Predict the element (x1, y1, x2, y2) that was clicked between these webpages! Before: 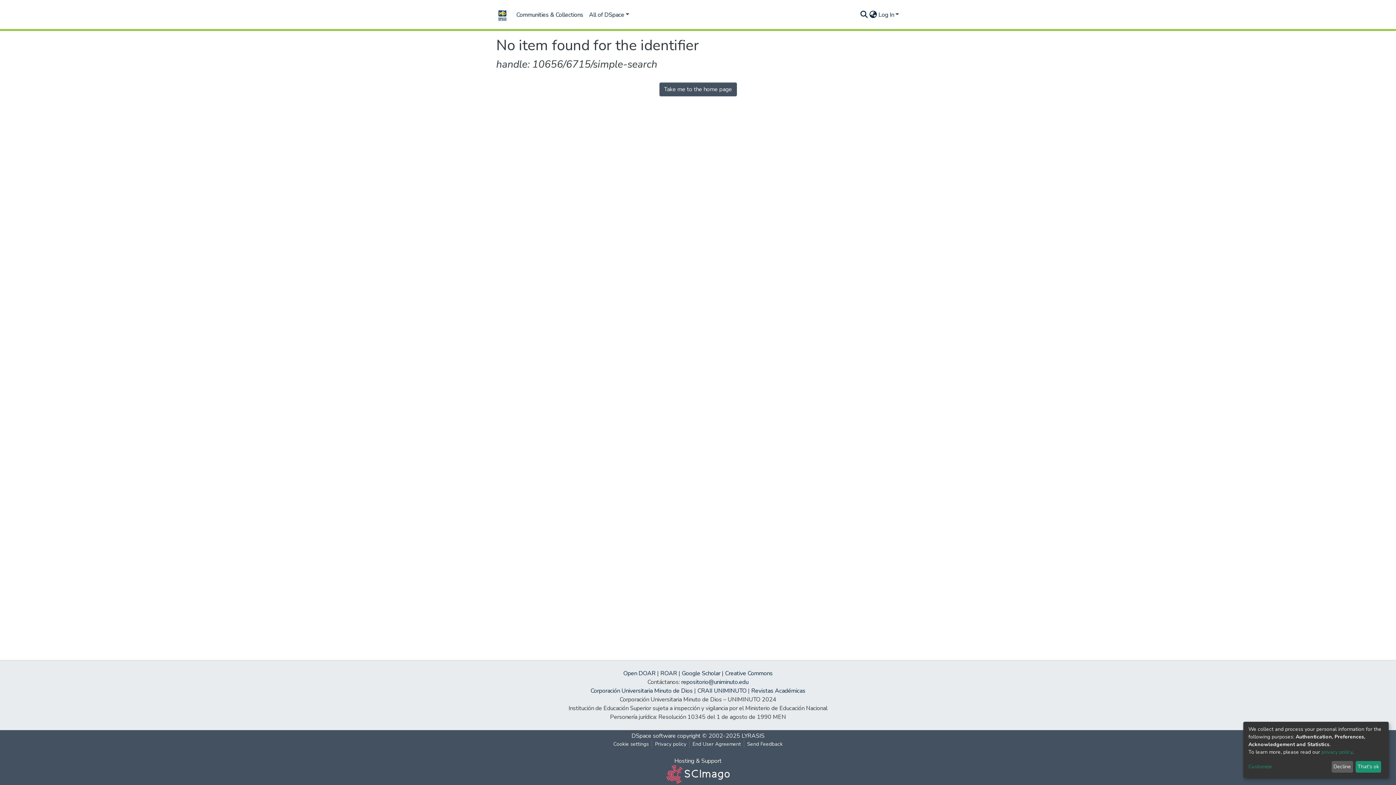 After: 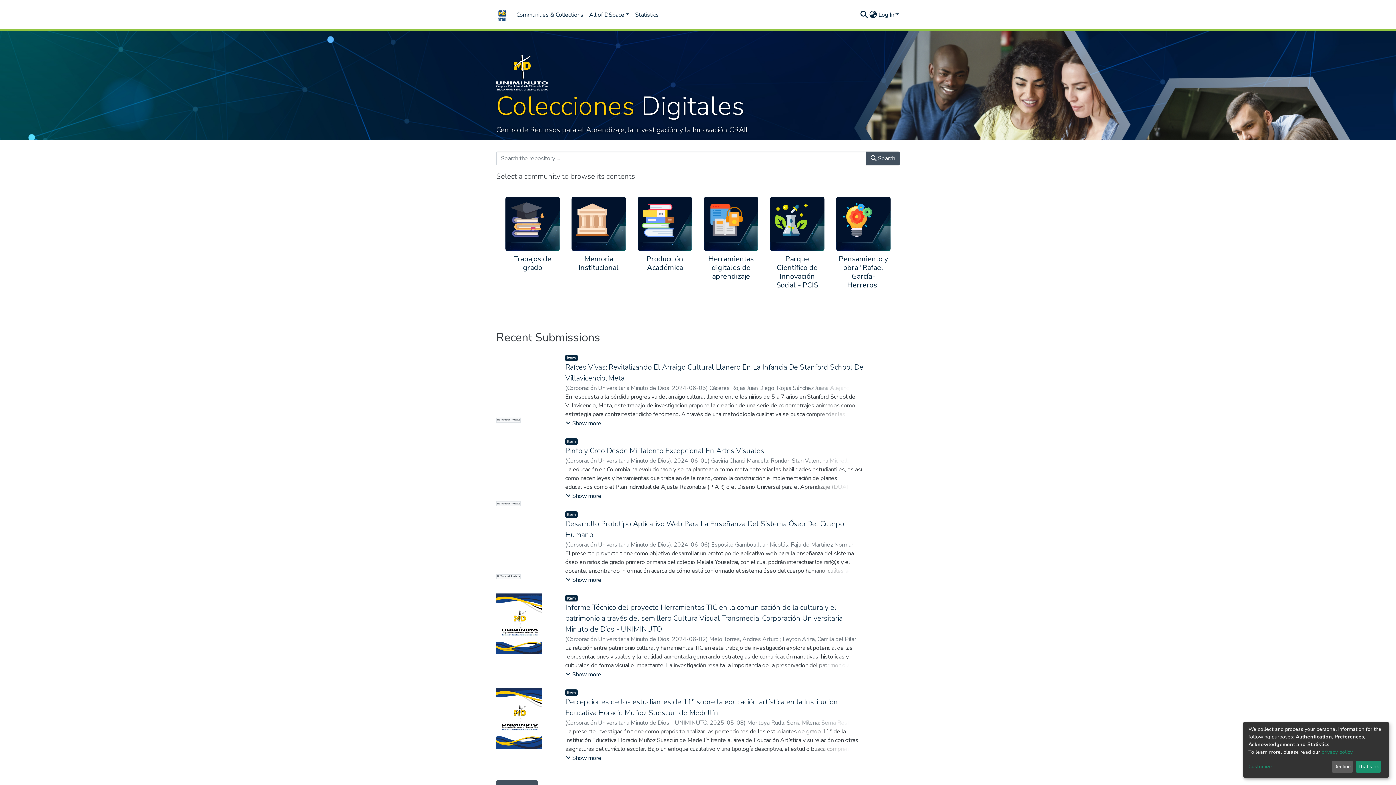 Action: bbox: (496, 5, 507, 23)